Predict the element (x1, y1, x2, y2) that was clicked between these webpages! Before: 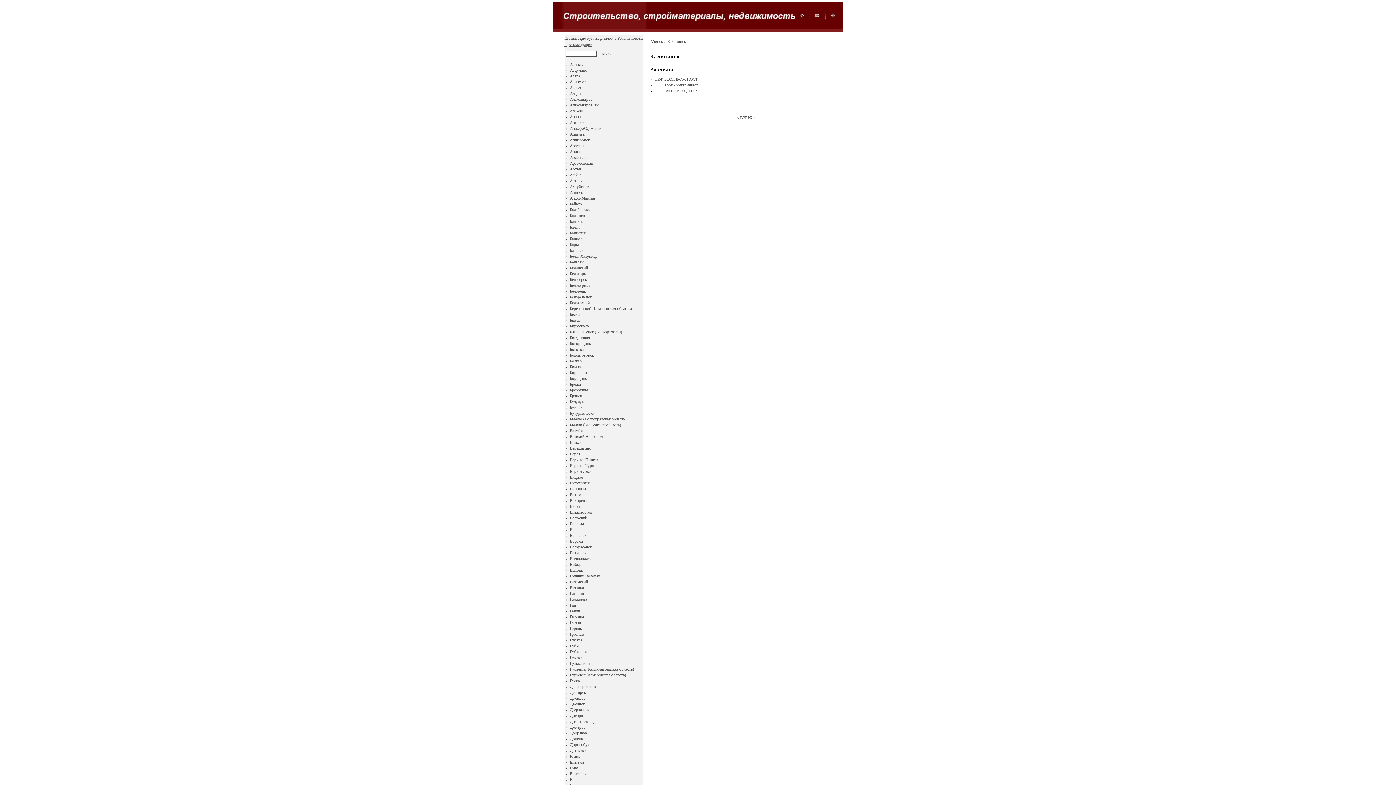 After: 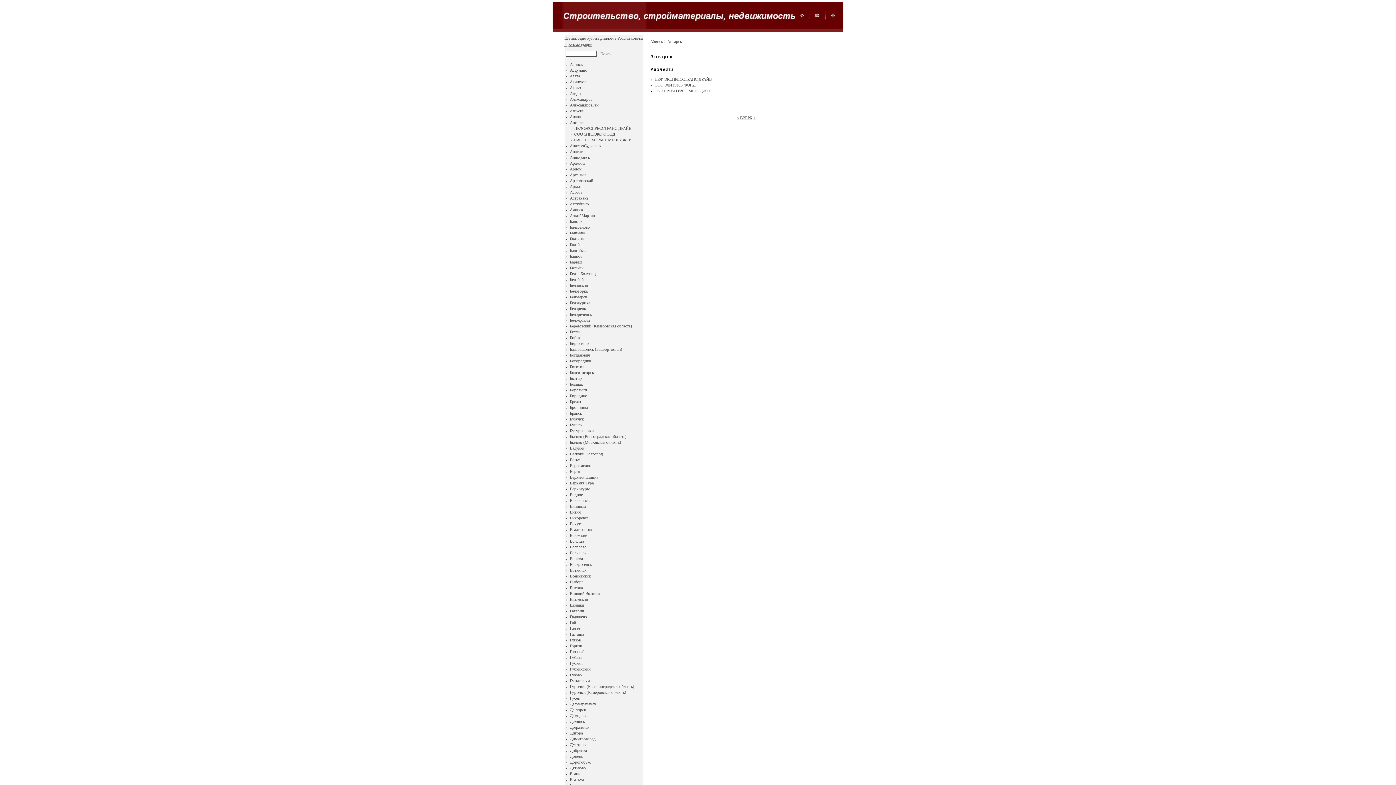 Action: label: Ангарск bbox: (570, 120, 584, 124)